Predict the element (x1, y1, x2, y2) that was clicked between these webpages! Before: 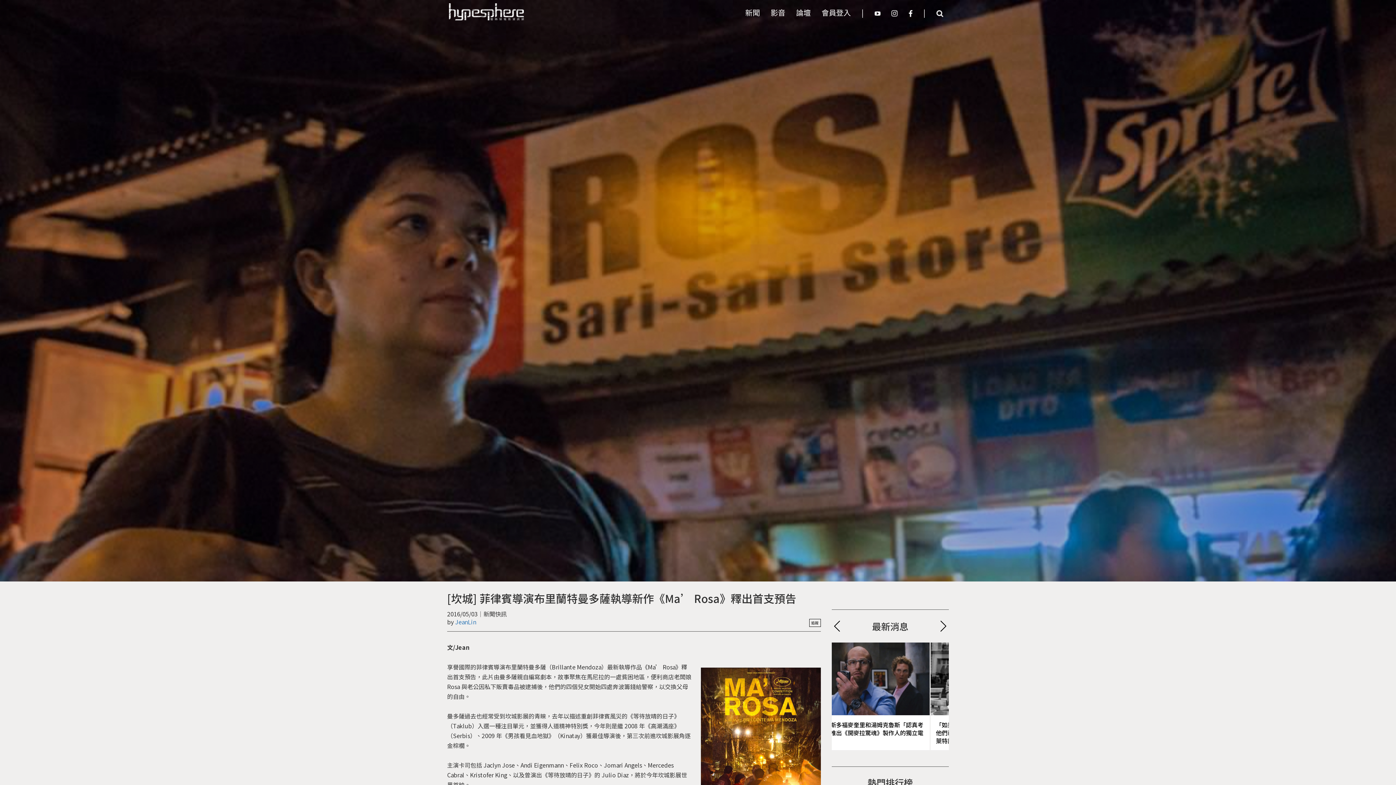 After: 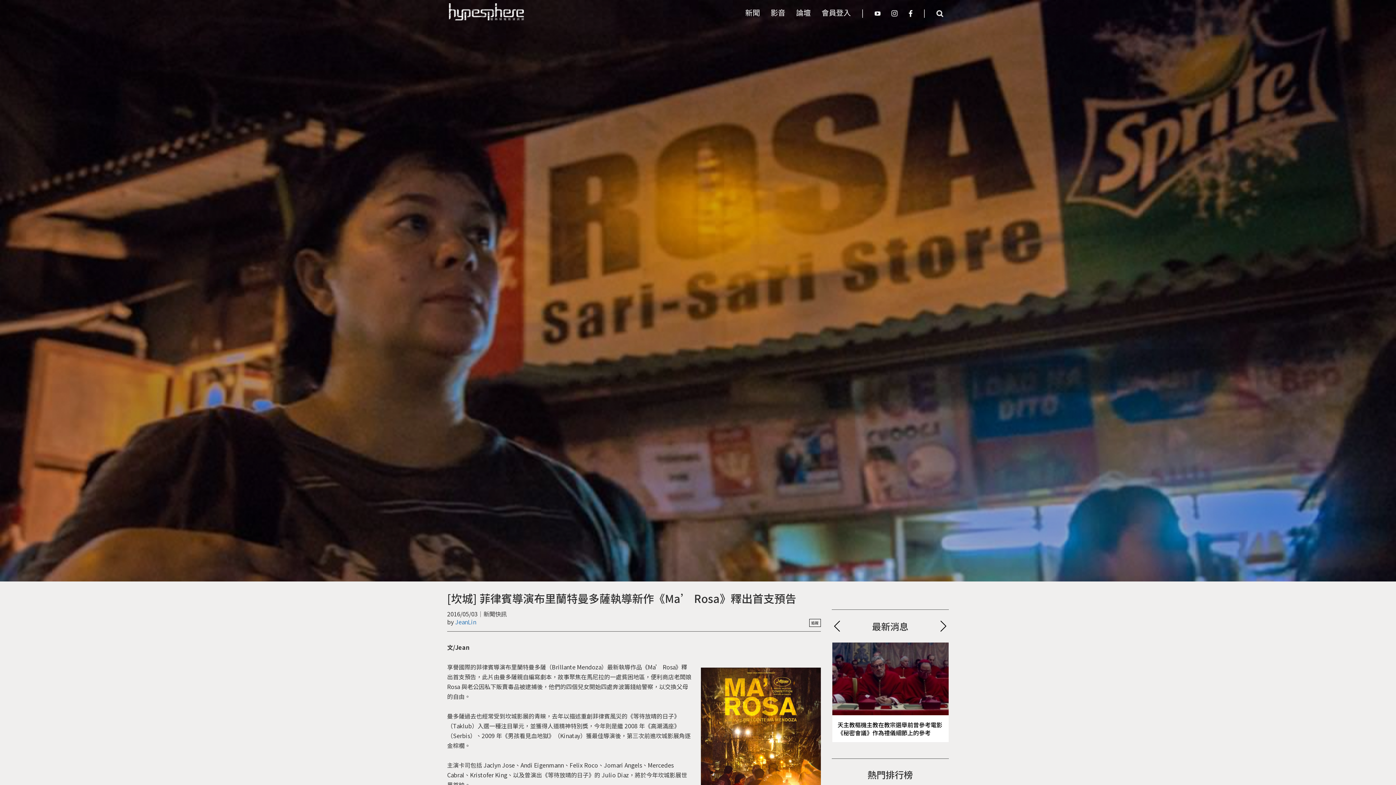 Action: bbox: (886, 3, 903, 22)